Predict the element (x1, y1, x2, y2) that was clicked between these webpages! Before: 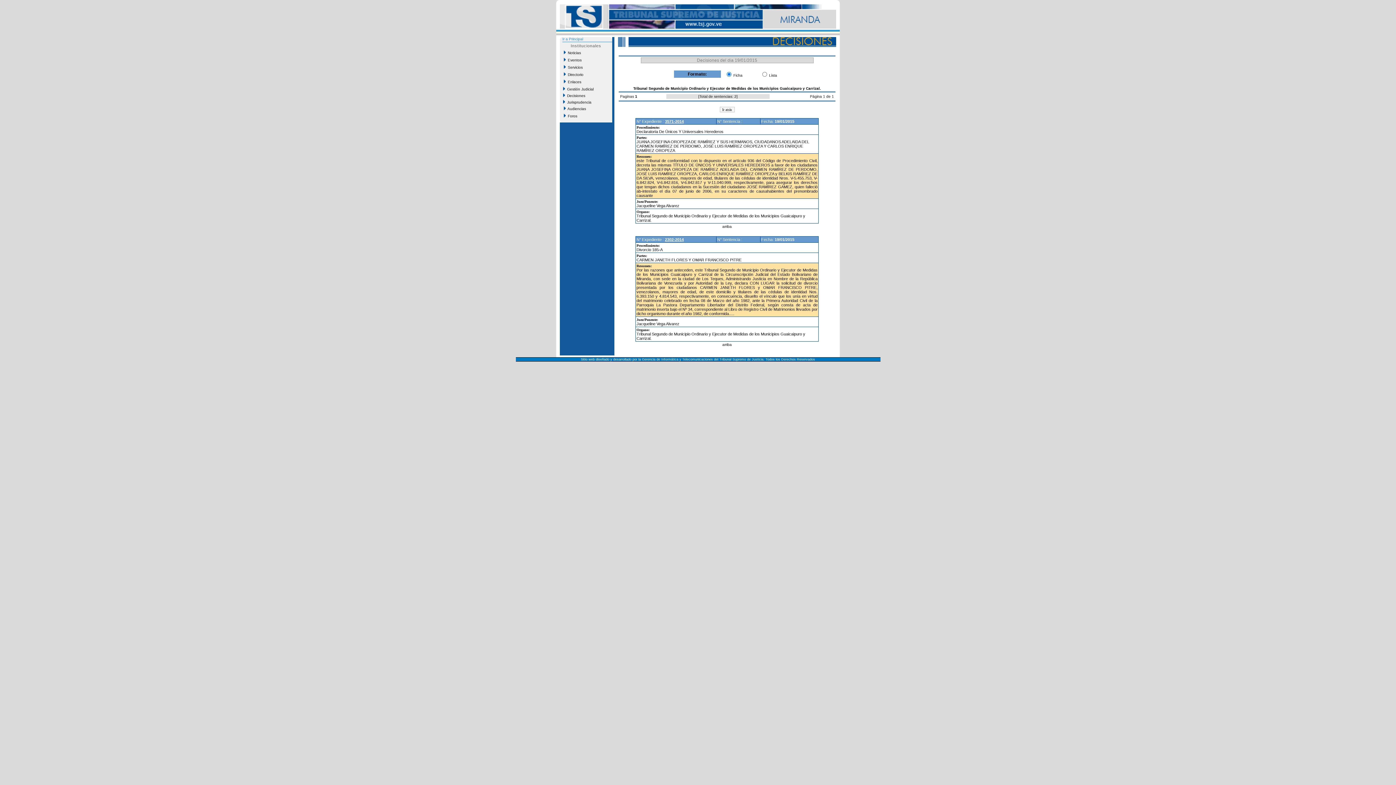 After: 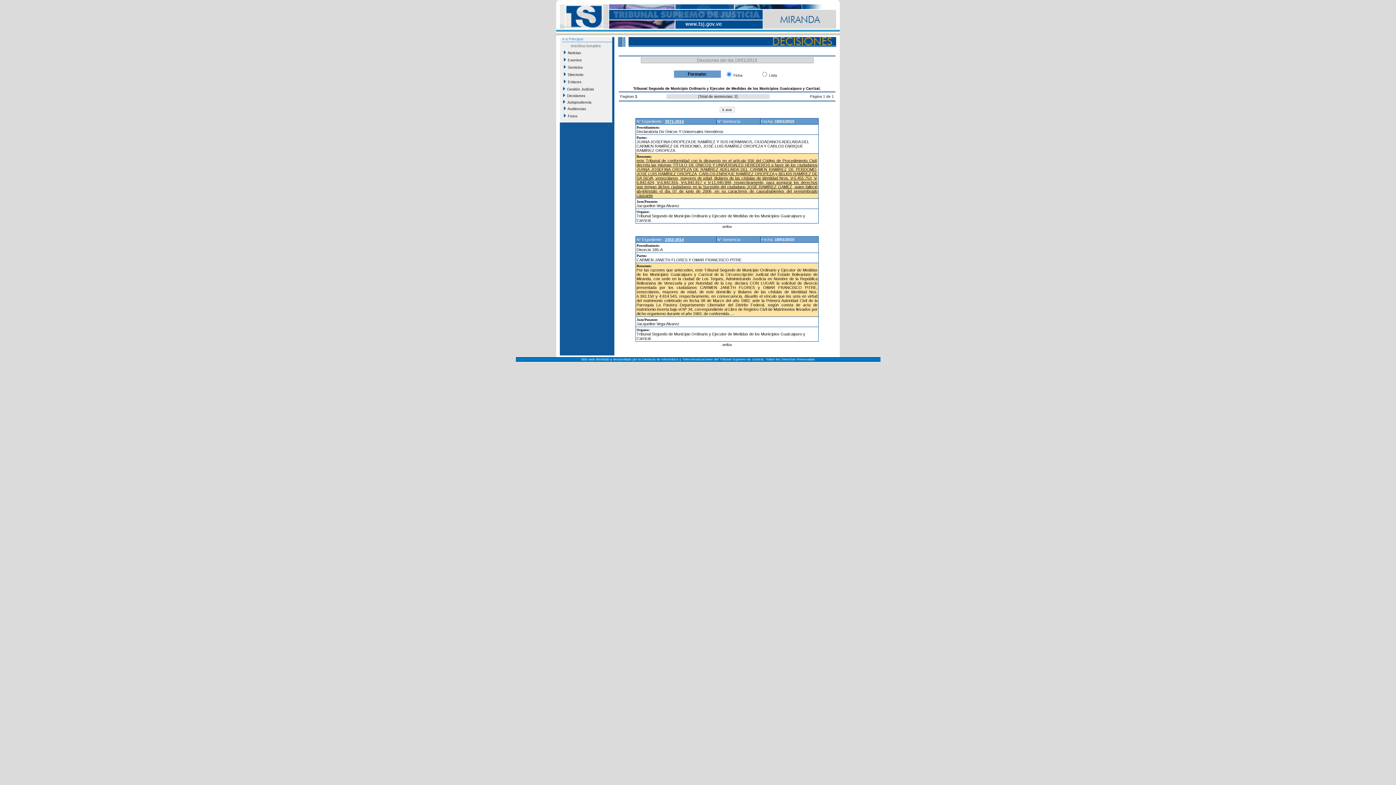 Action: label: este Tribunal de conformidad con lo dispuesto en el artículo 936 del Código de Procedimiento Civil, decreta las mismas TÍTULO DE ÚNICOS Y UNIVERSALES HEREDEROS a favor de los ciudadanos JUANA JOSEFINA OROPEZA DE RAMÍREZ ADELAIDA DEL CARMEN RAMÍREZ DE PERDOMO, JOSÉ LUIS RAMÍREZ OROPEZA, CARLOS ENRIQUE RAMÍREZ OROPEZA y BELKIS RAMÍREZ DE DA SILVA, venezolanos, mayores de edad, titulares de las cédulas de identidad Nros. V-5.455.753, V-6.842.824, V-6.842.816, V-6.842.817 y V-11.040.999, respectivamente, para asegurar los derechos que tengan dichos ciudadanos en la Sucesión del ciudadano JOSÉ RAMÍREZ GAMEZ, quien falleció ab-intestato el día 07 de junio de 2006, en su caracteres de causahabientes del prenombrado causante bbox: (636, 158, 817, 197)